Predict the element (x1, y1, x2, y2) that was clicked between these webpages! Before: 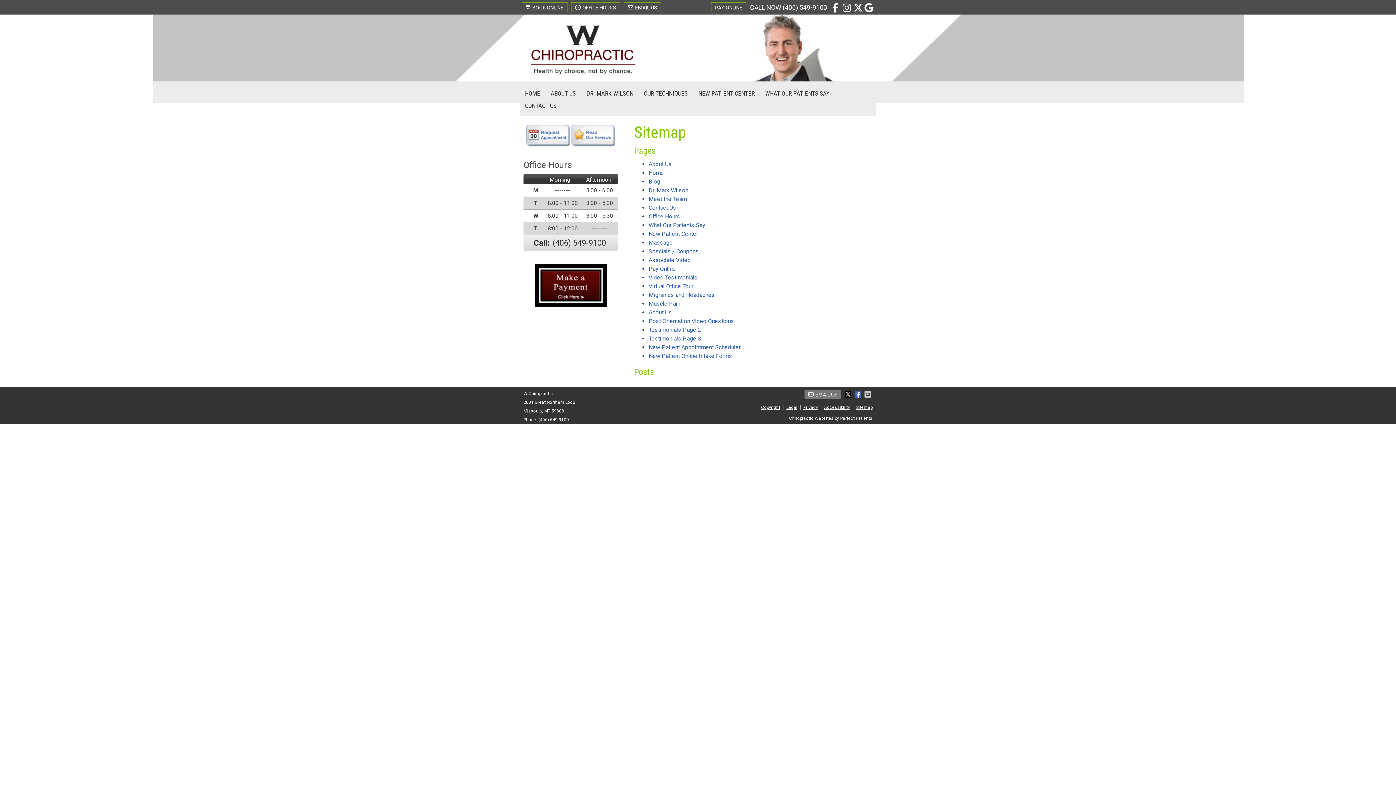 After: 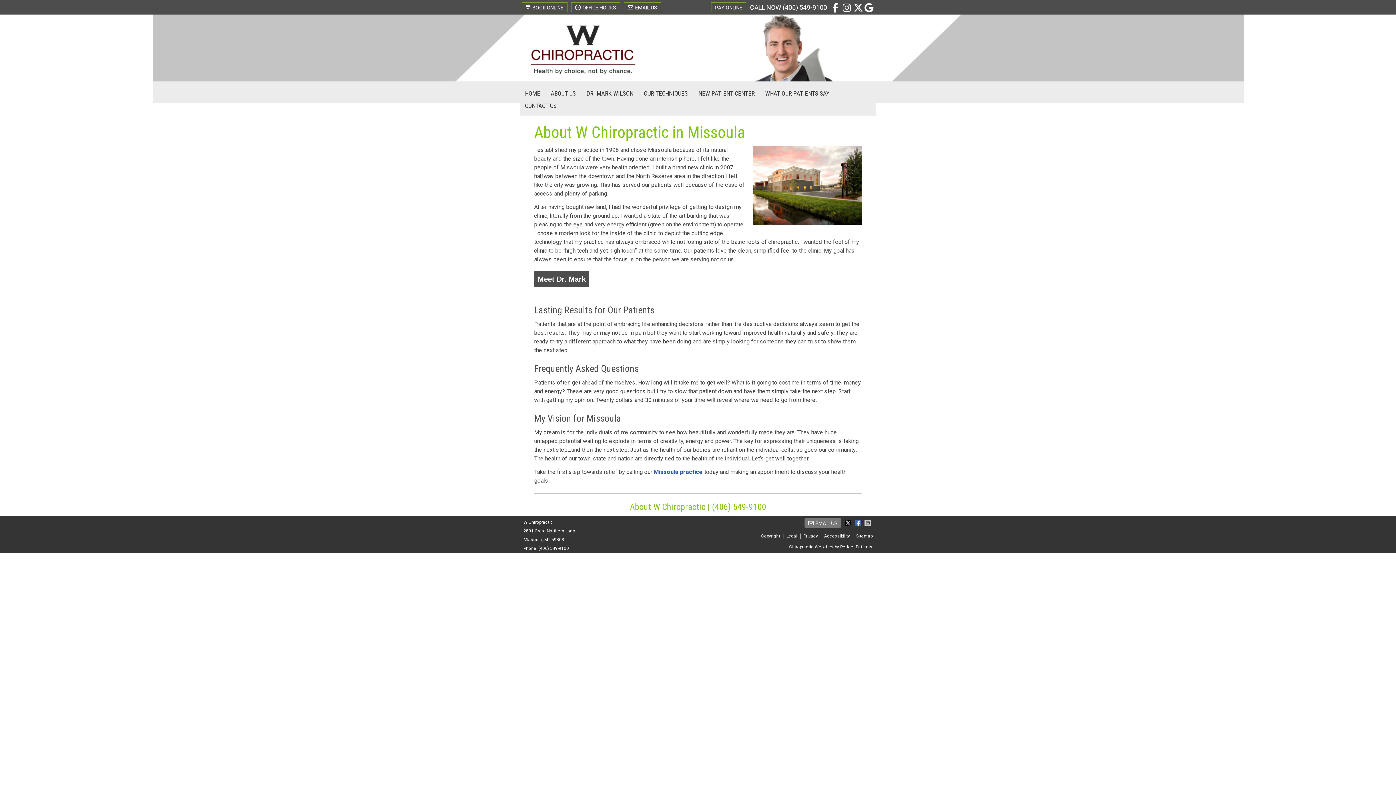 Action: label: About Us bbox: (648, 309, 672, 316)